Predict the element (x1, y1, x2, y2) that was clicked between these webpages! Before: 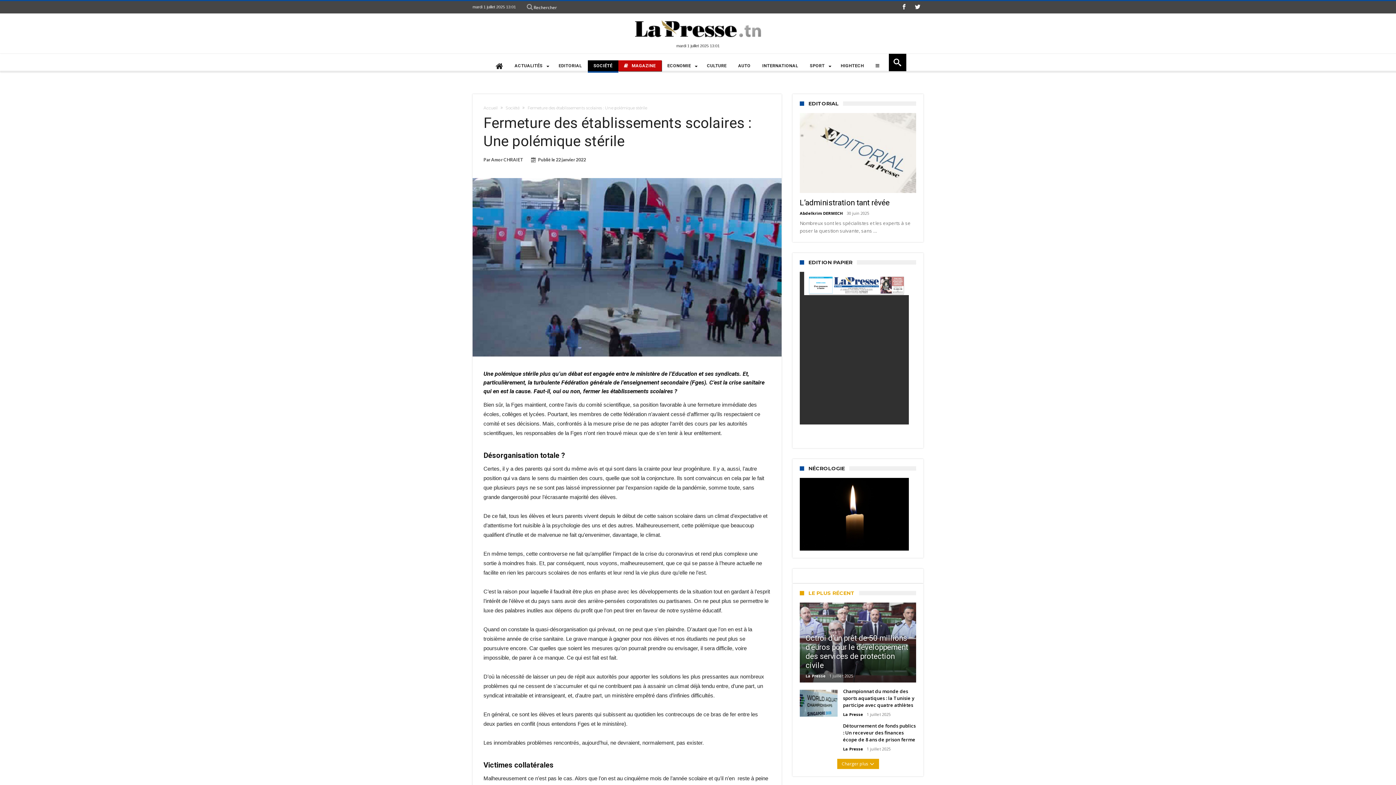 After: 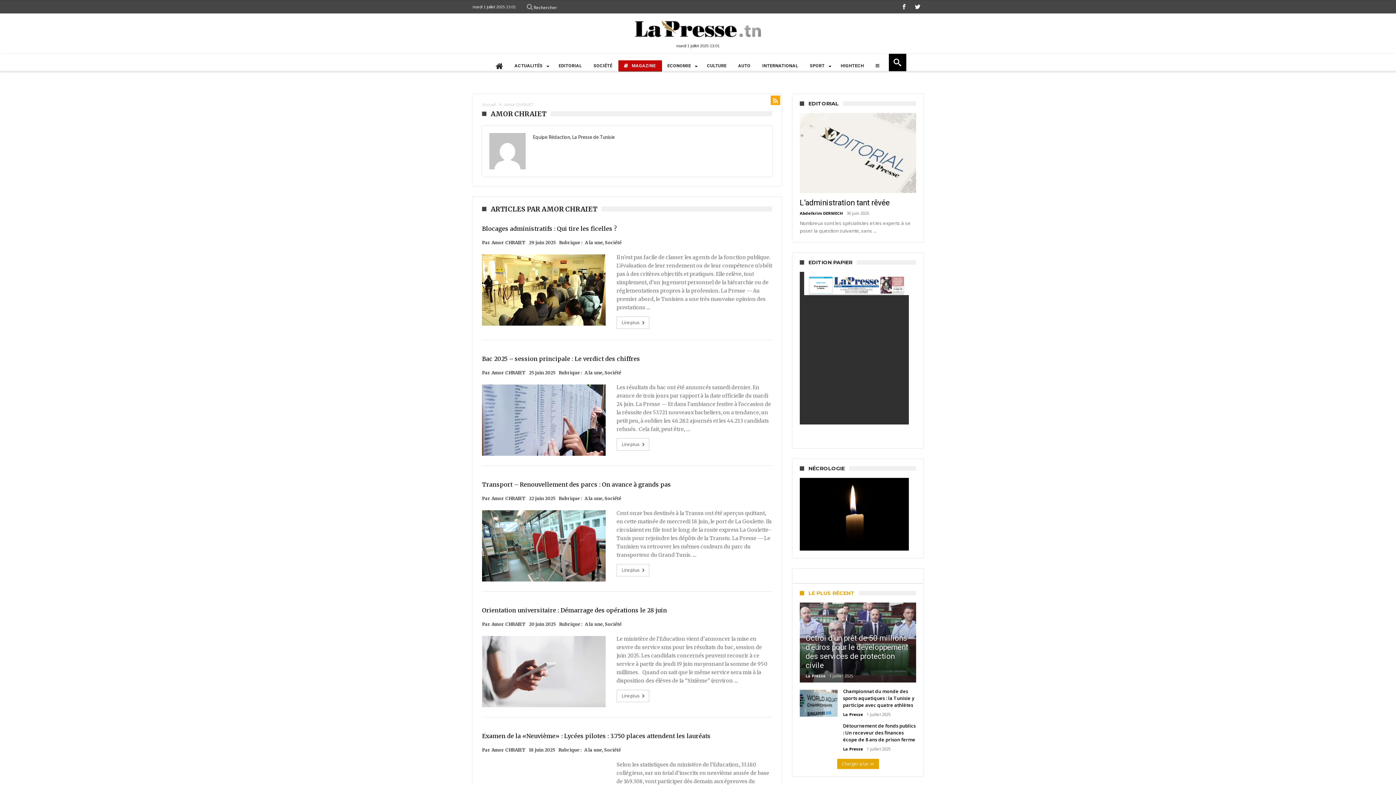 Action: label: Amor CHRAIET bbox: (491, 157, 523, 162)